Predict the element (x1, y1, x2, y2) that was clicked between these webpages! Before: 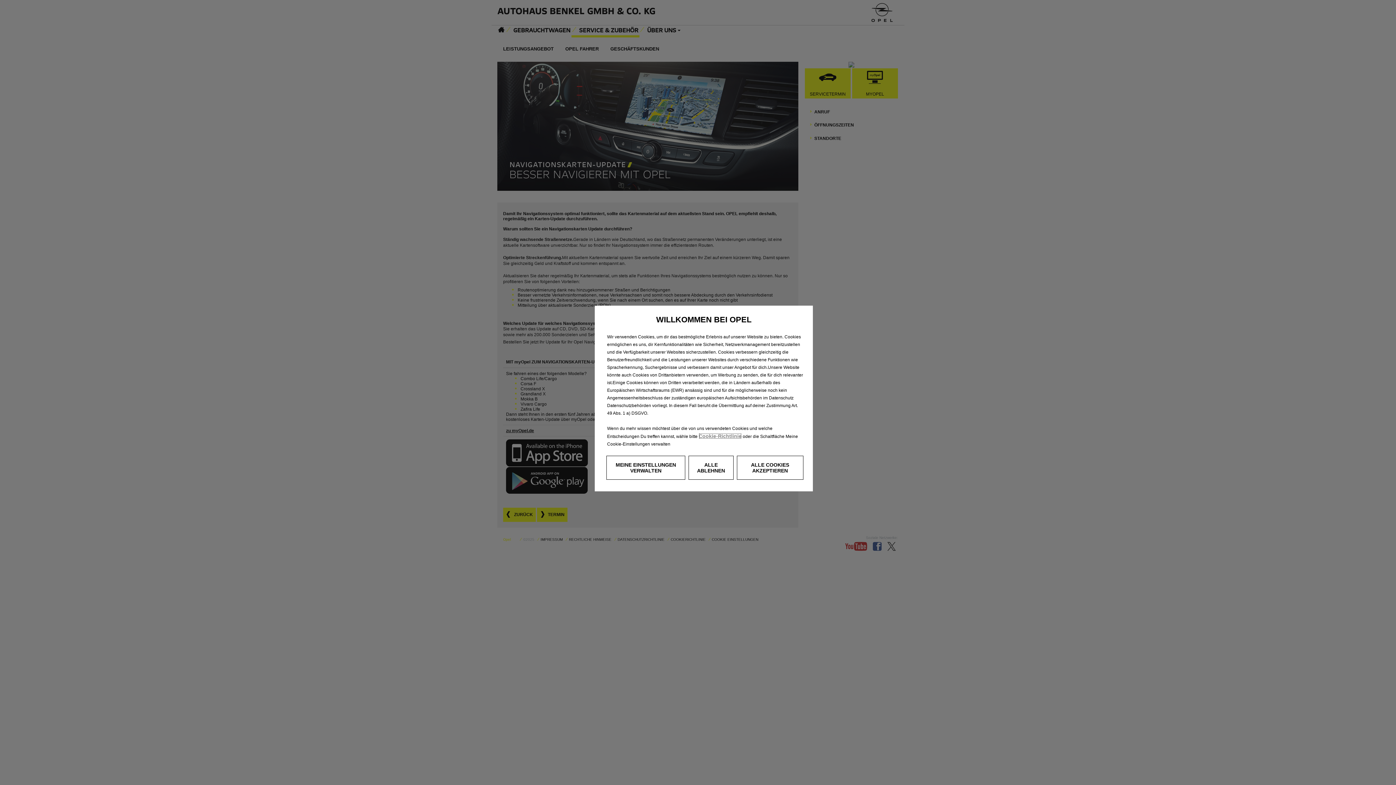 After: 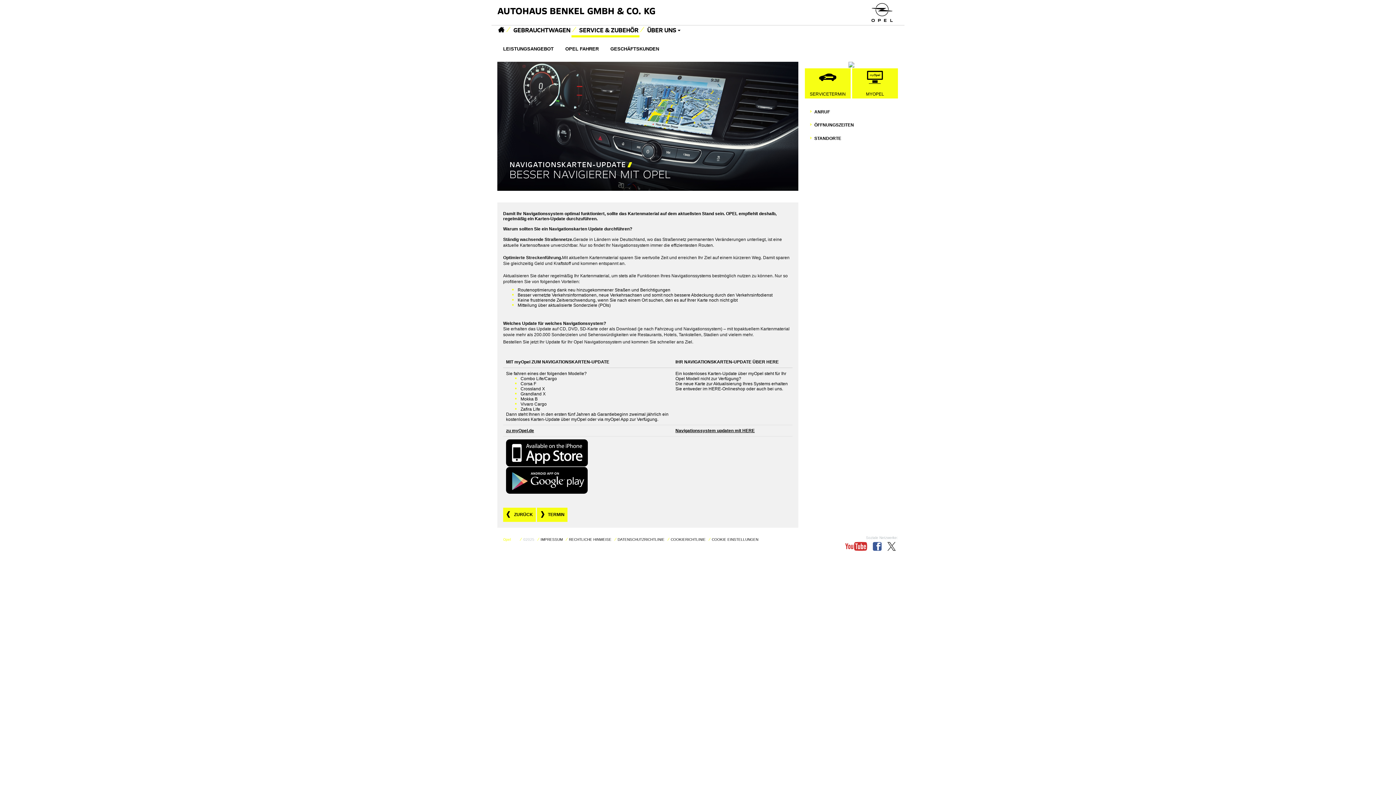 Action: bbox: (736, 456, 803, 480) label: ALLE COOKIES AKZEPTIEREN